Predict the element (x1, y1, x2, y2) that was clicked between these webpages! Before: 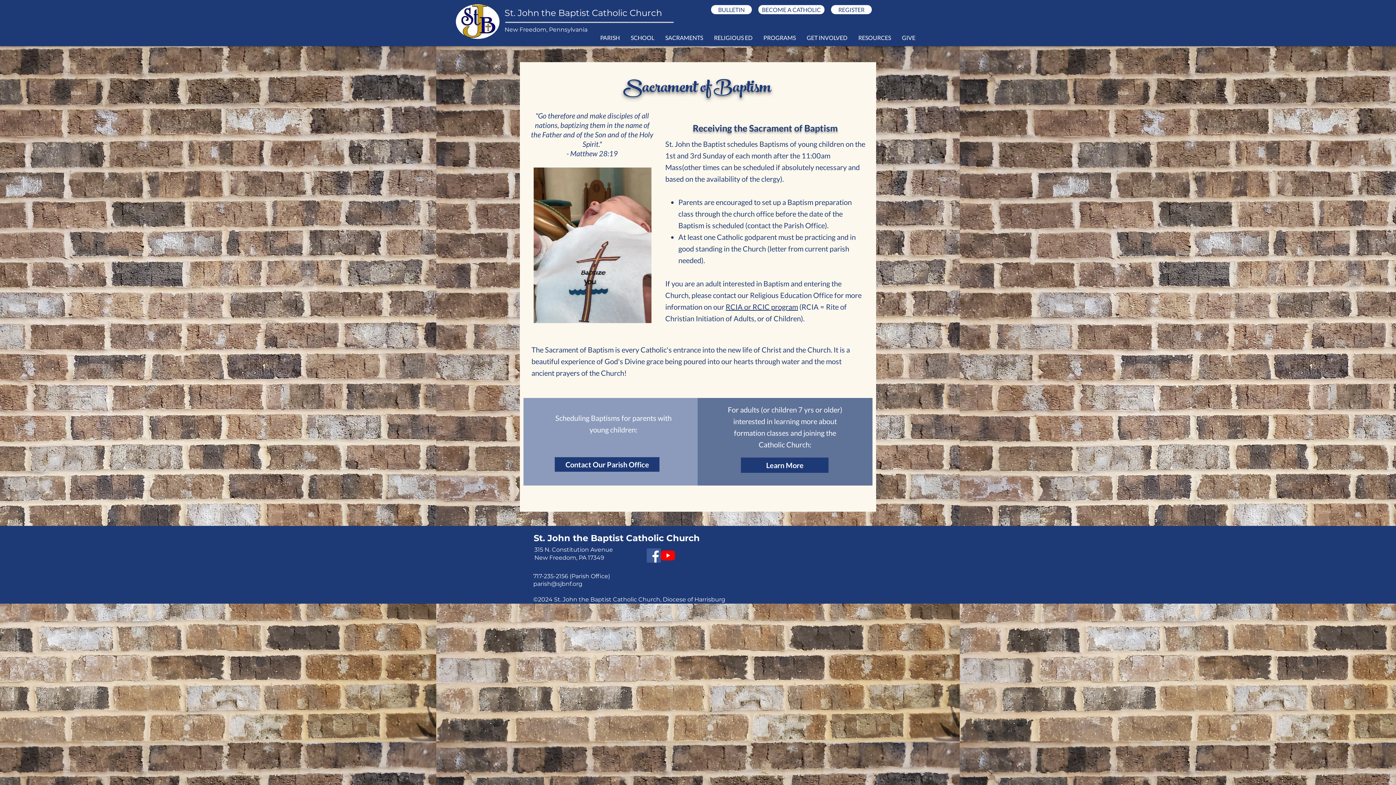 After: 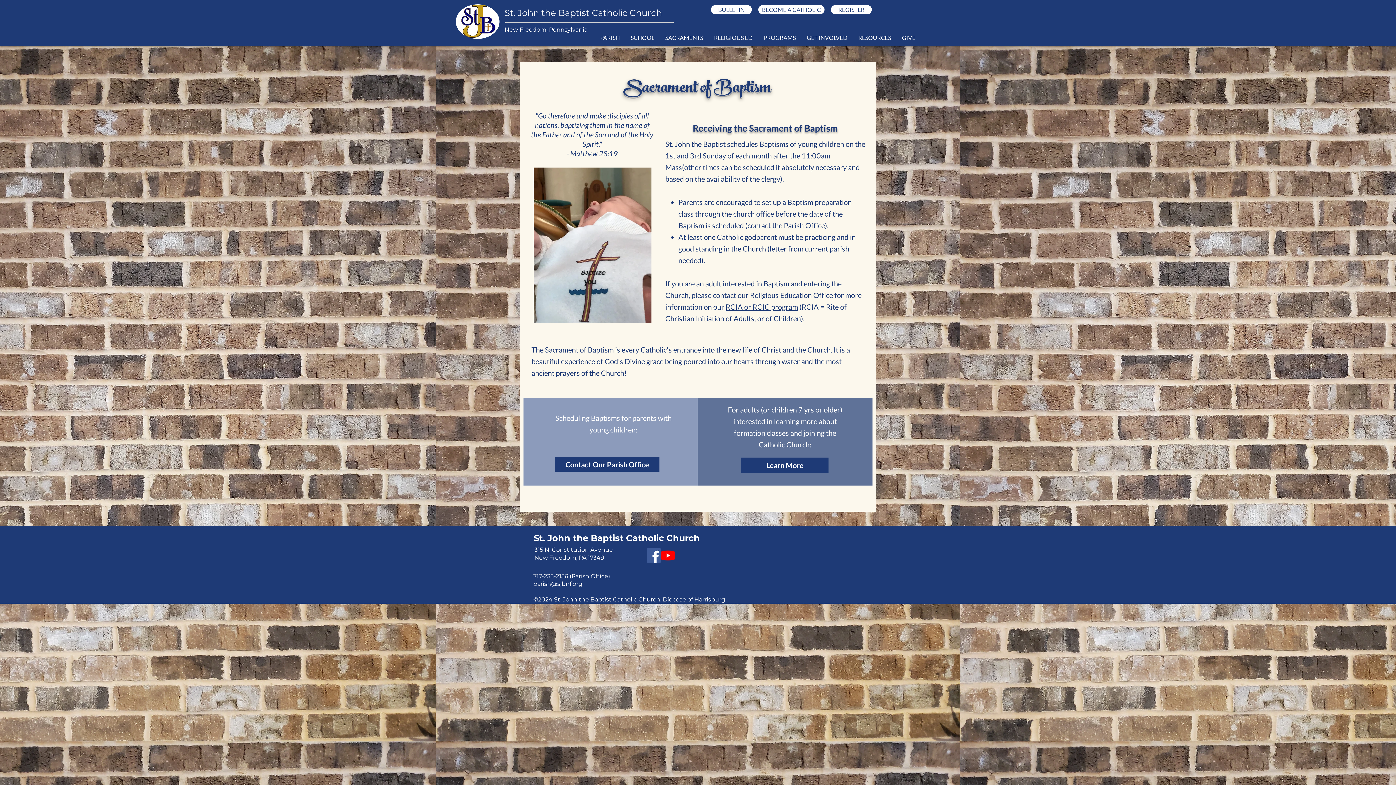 Action: label: parish@sjbnf.org bbox: (533, 580, 582, 587)